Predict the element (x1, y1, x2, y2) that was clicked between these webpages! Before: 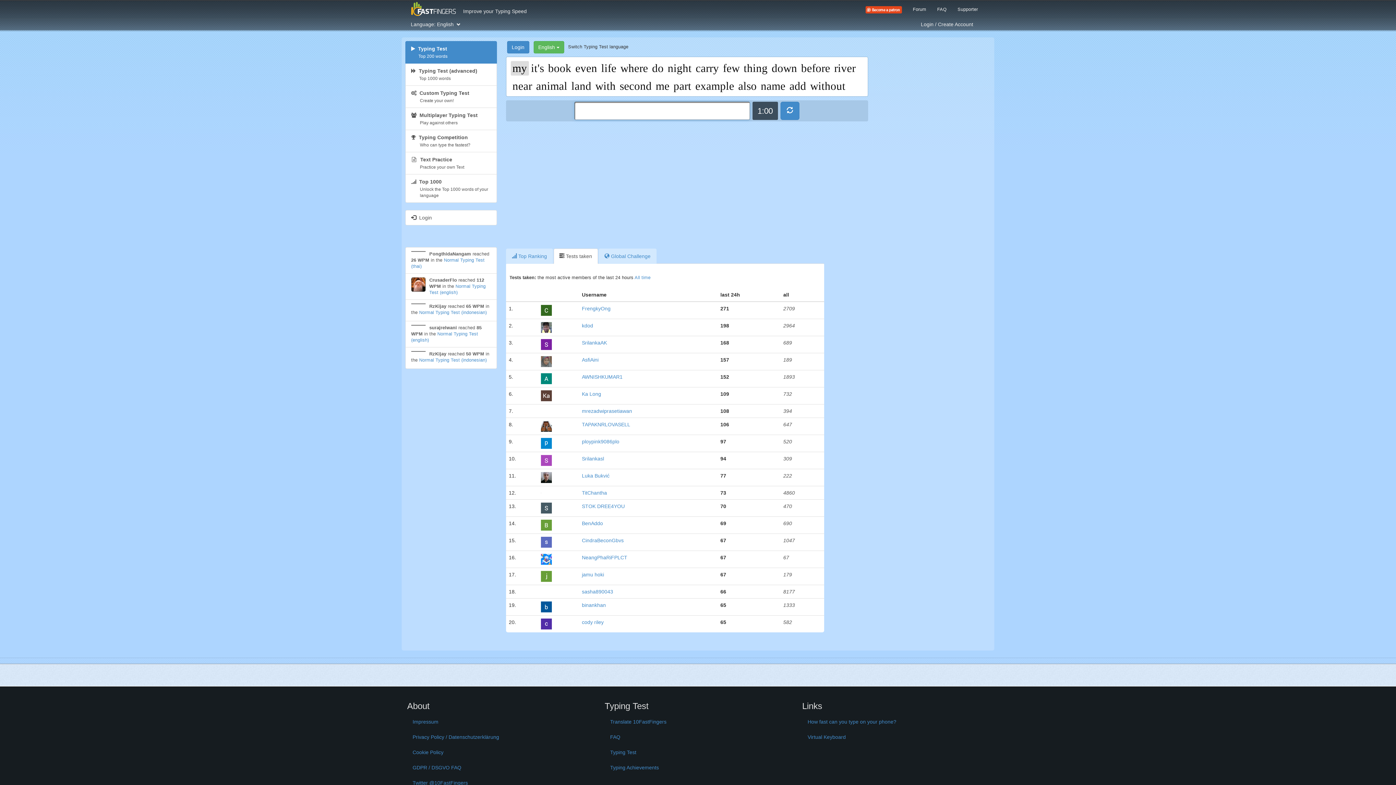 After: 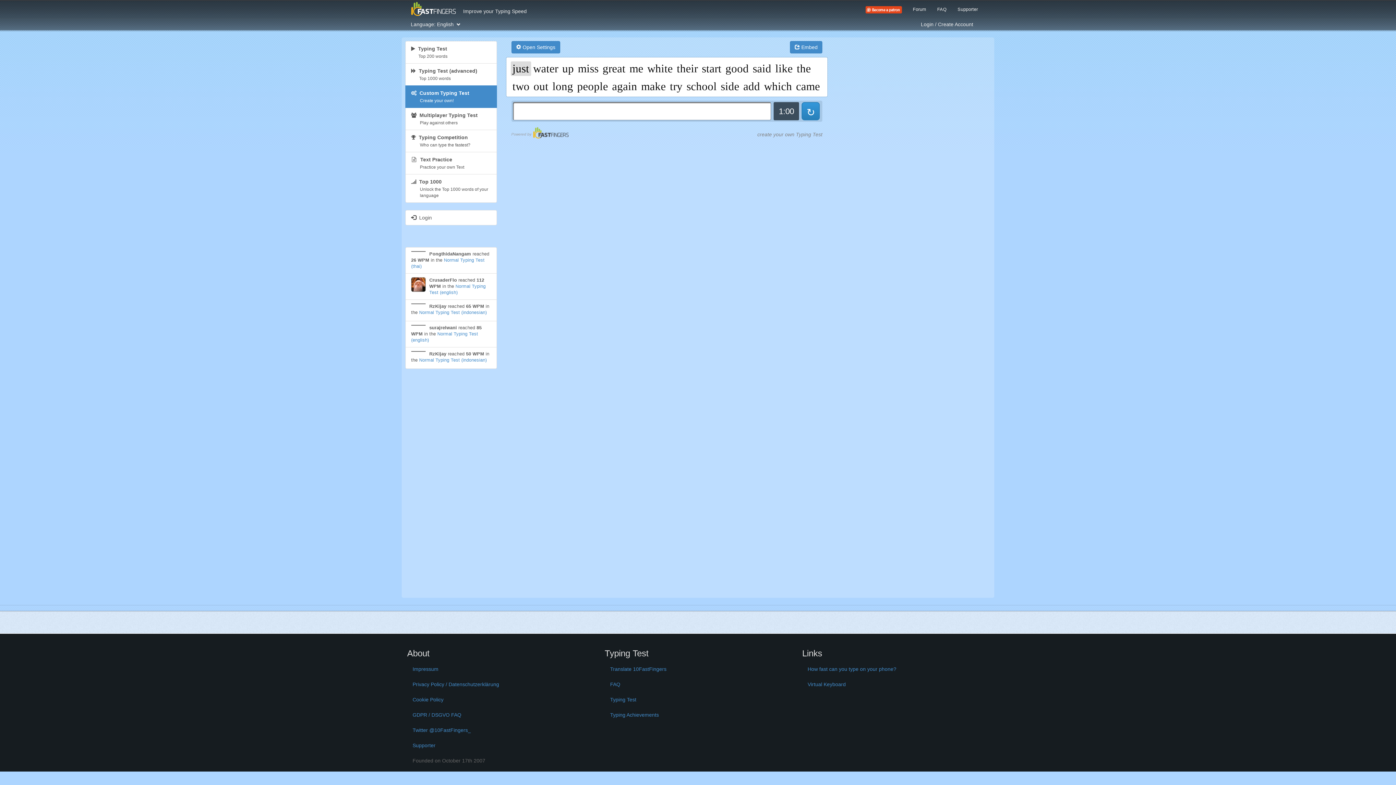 Action: bbox: (405, 85, 496, 107) label:   Custom Typing Test
Create your own!